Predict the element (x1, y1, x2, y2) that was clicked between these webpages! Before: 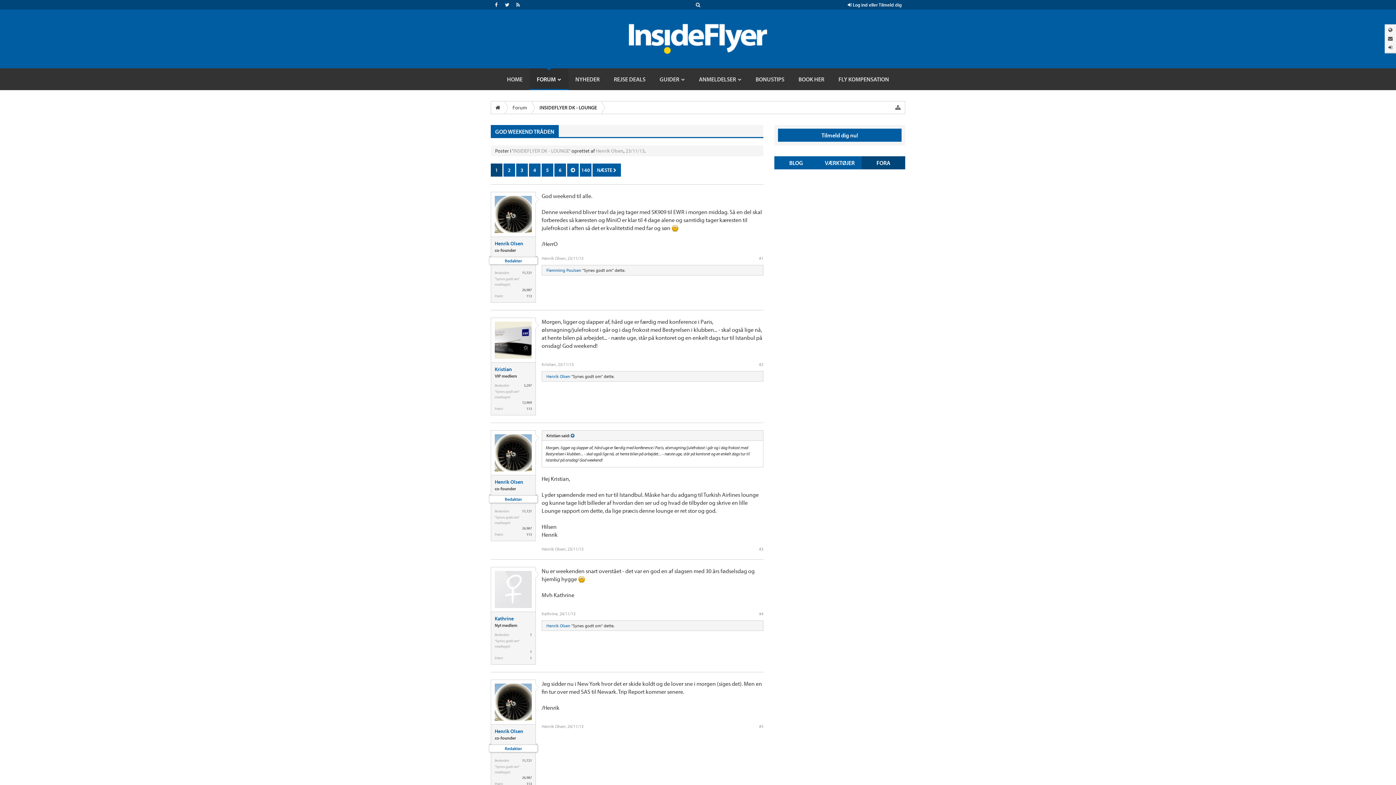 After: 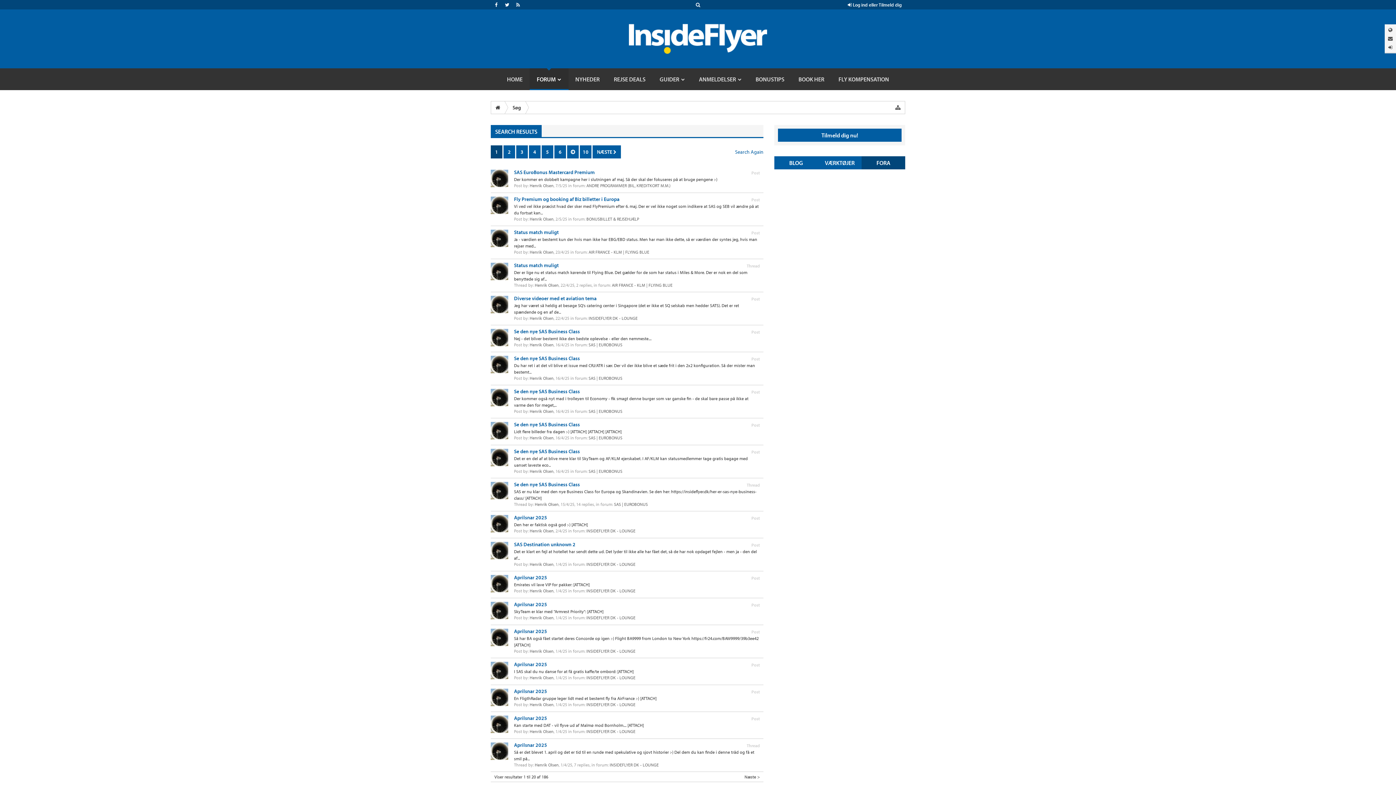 Action: bbox: (522, 758, 532, 763) label: 11,721